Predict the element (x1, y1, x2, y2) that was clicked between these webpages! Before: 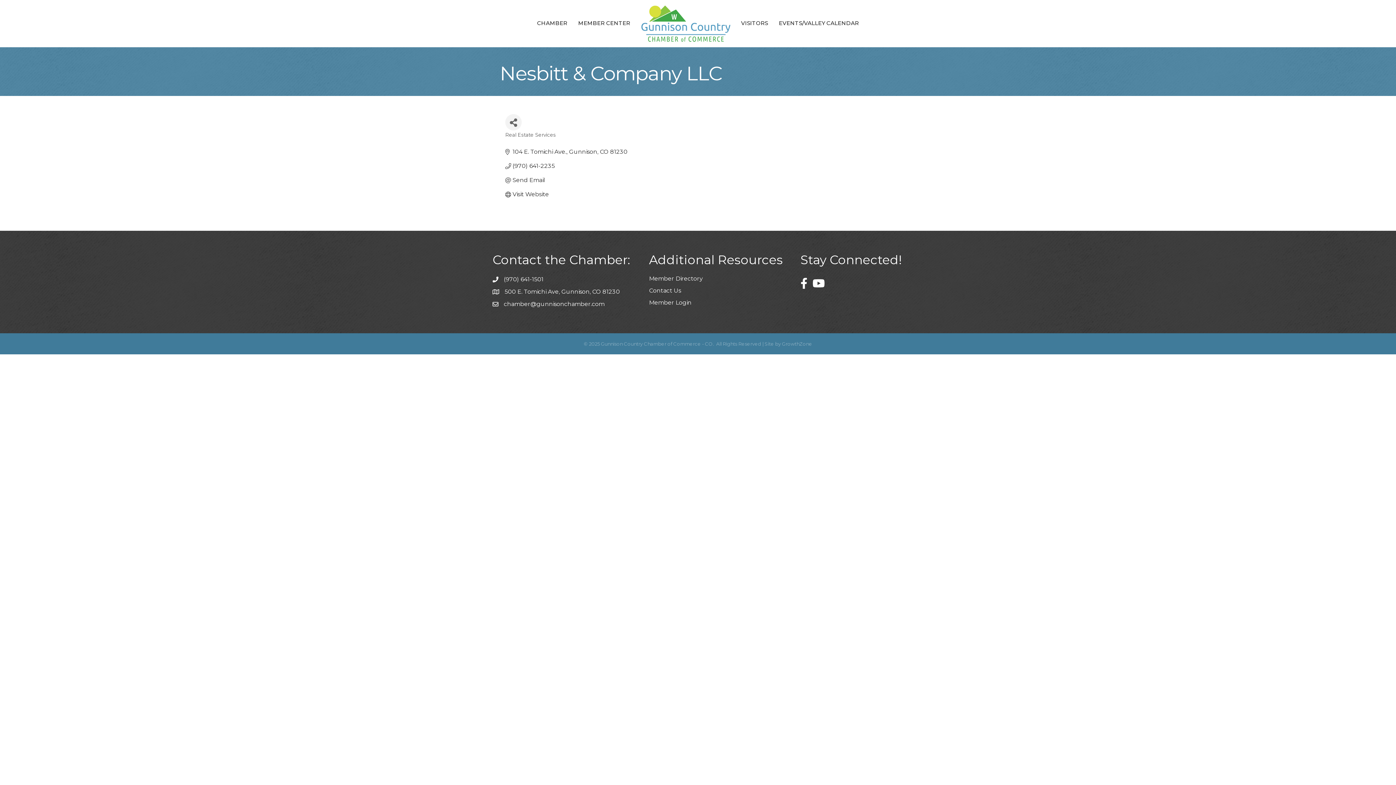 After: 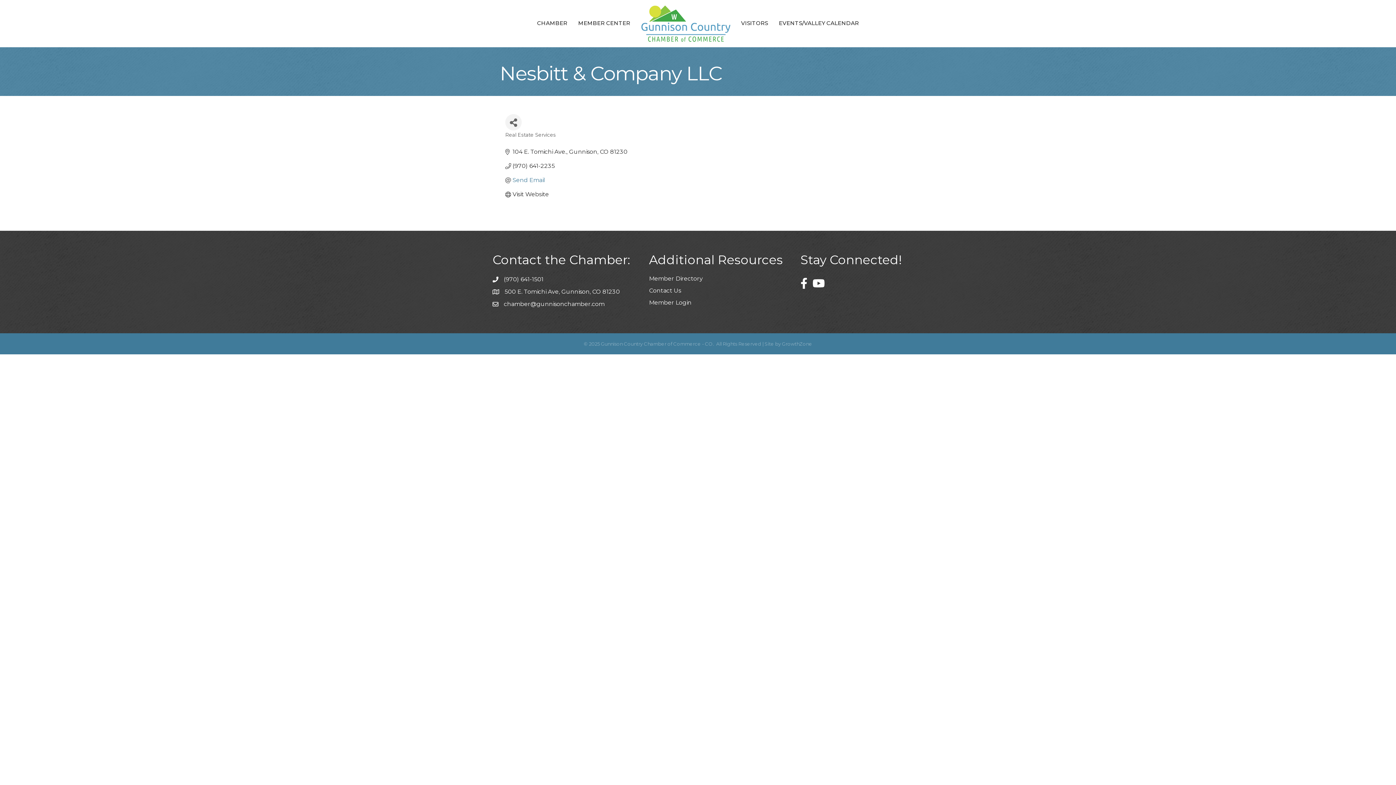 Action: label: Send Email bbox: (512, 176, 545, 183)